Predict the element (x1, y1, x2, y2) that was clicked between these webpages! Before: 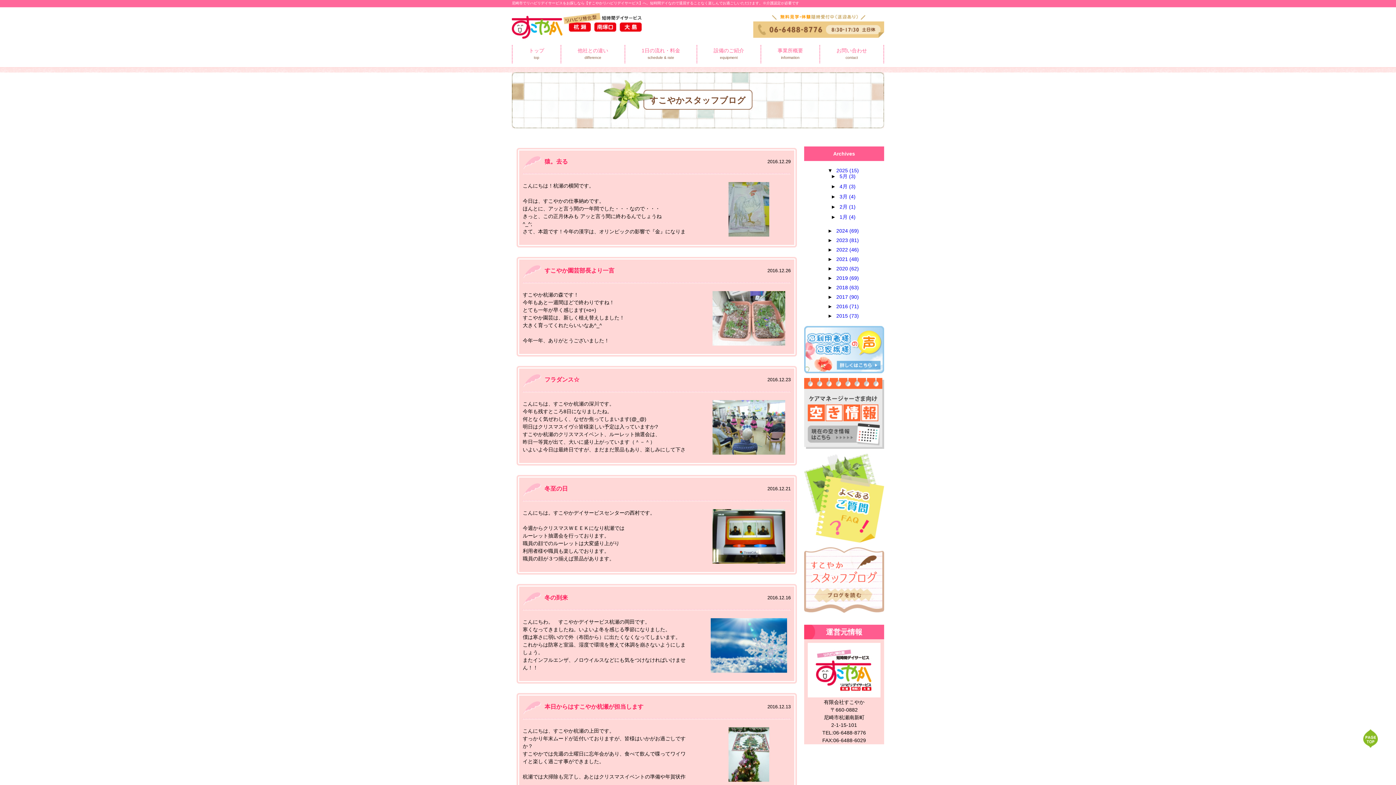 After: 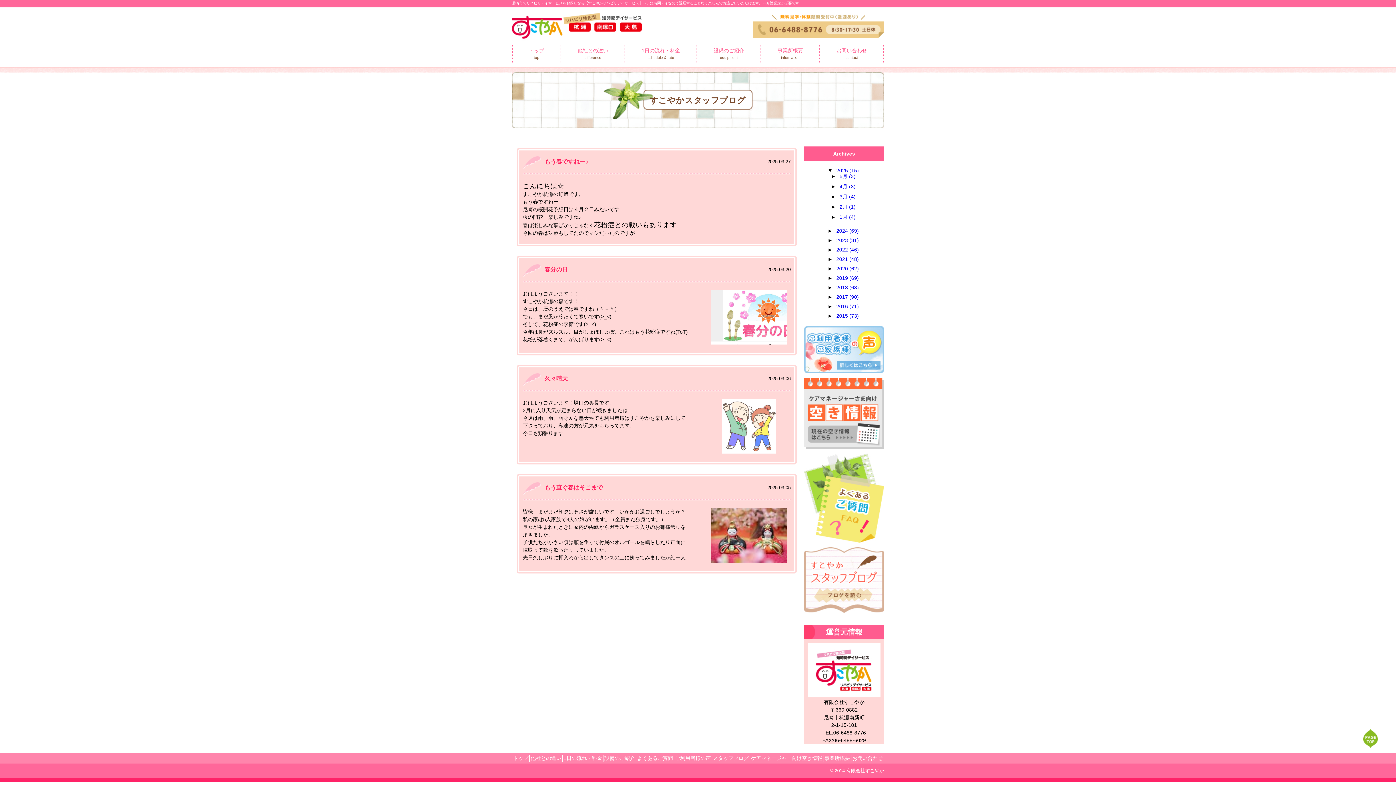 Action: label: 3月 (4) bbox: (839, 193, 857, 199)